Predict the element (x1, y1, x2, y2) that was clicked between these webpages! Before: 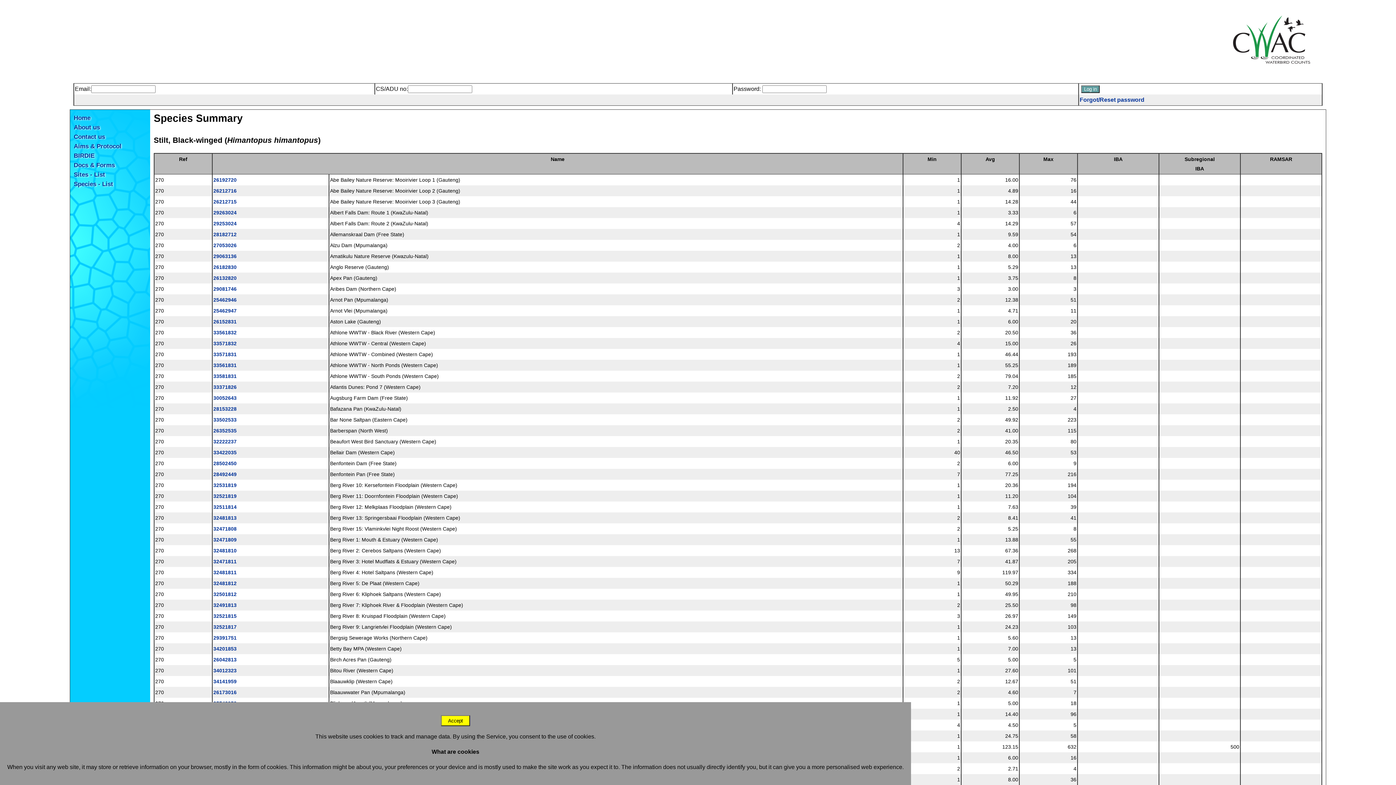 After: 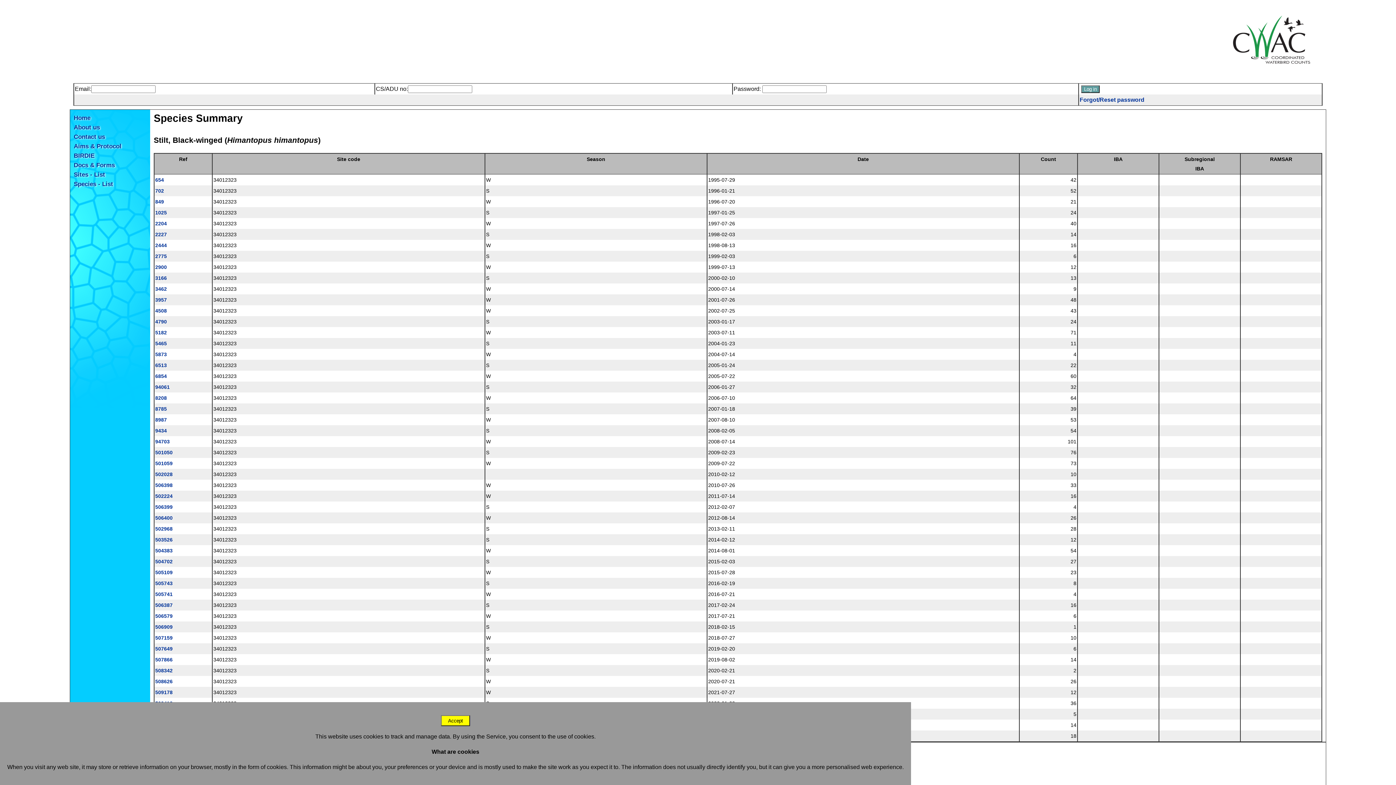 Action: bbox: (213, 668, 236, 673) label: 34012323